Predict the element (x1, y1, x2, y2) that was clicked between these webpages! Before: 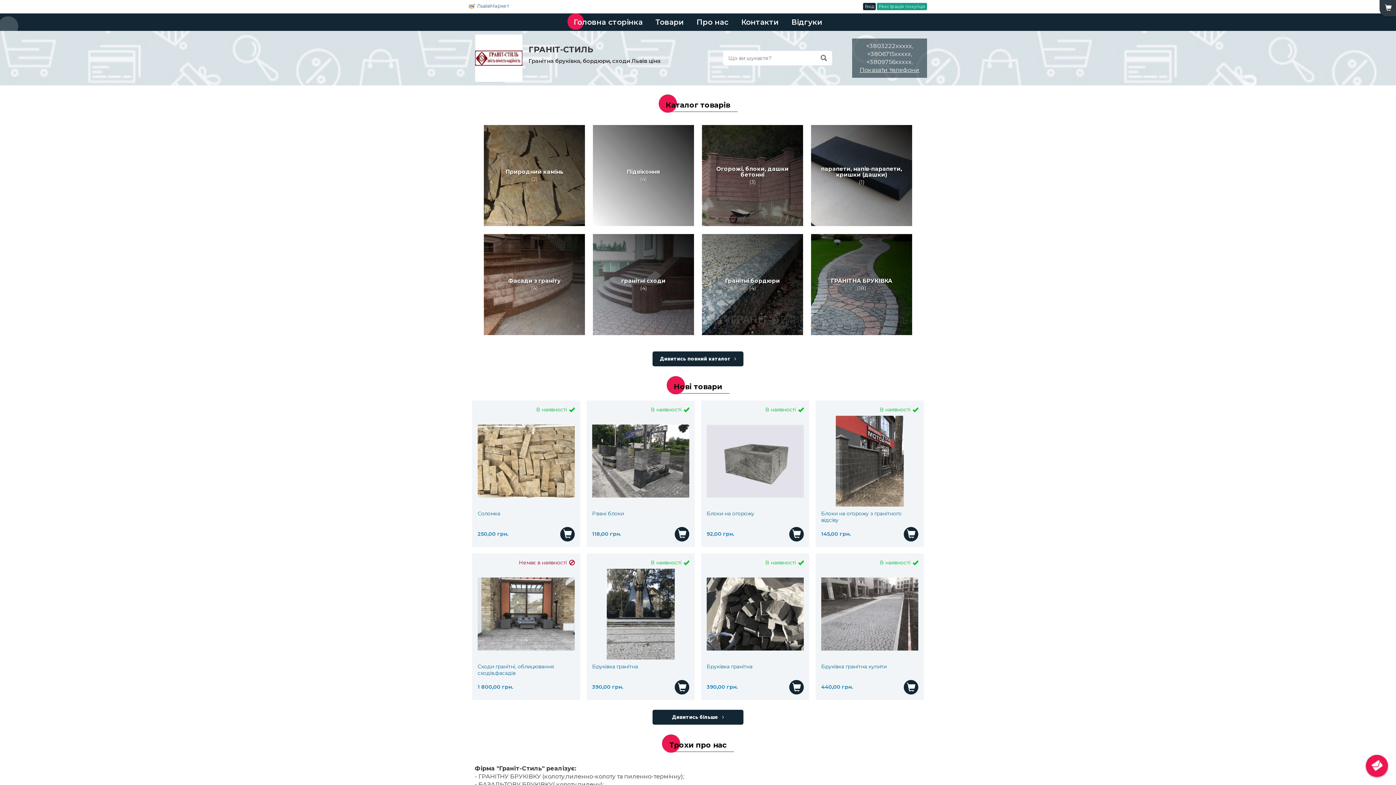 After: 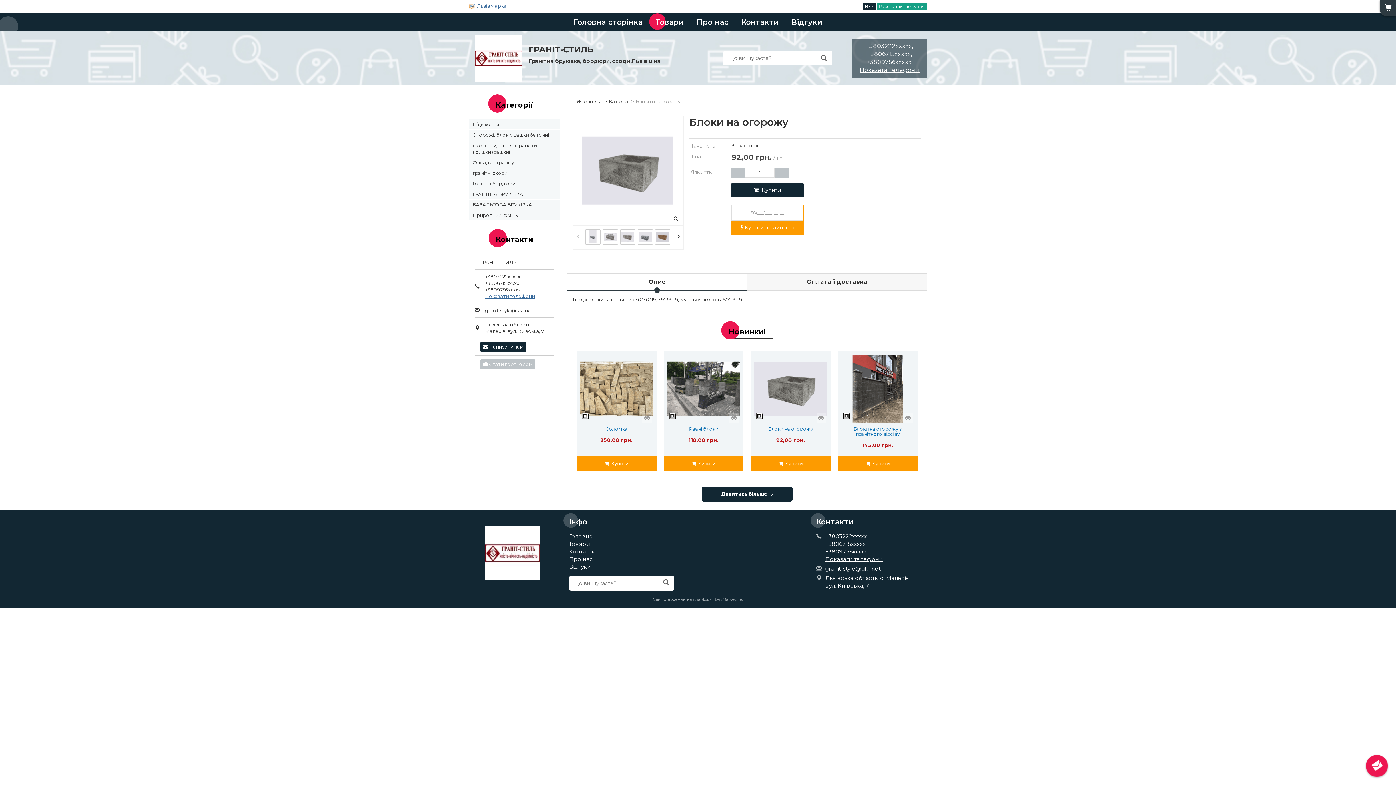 Action: bbox: (706, 457, 804, 463)